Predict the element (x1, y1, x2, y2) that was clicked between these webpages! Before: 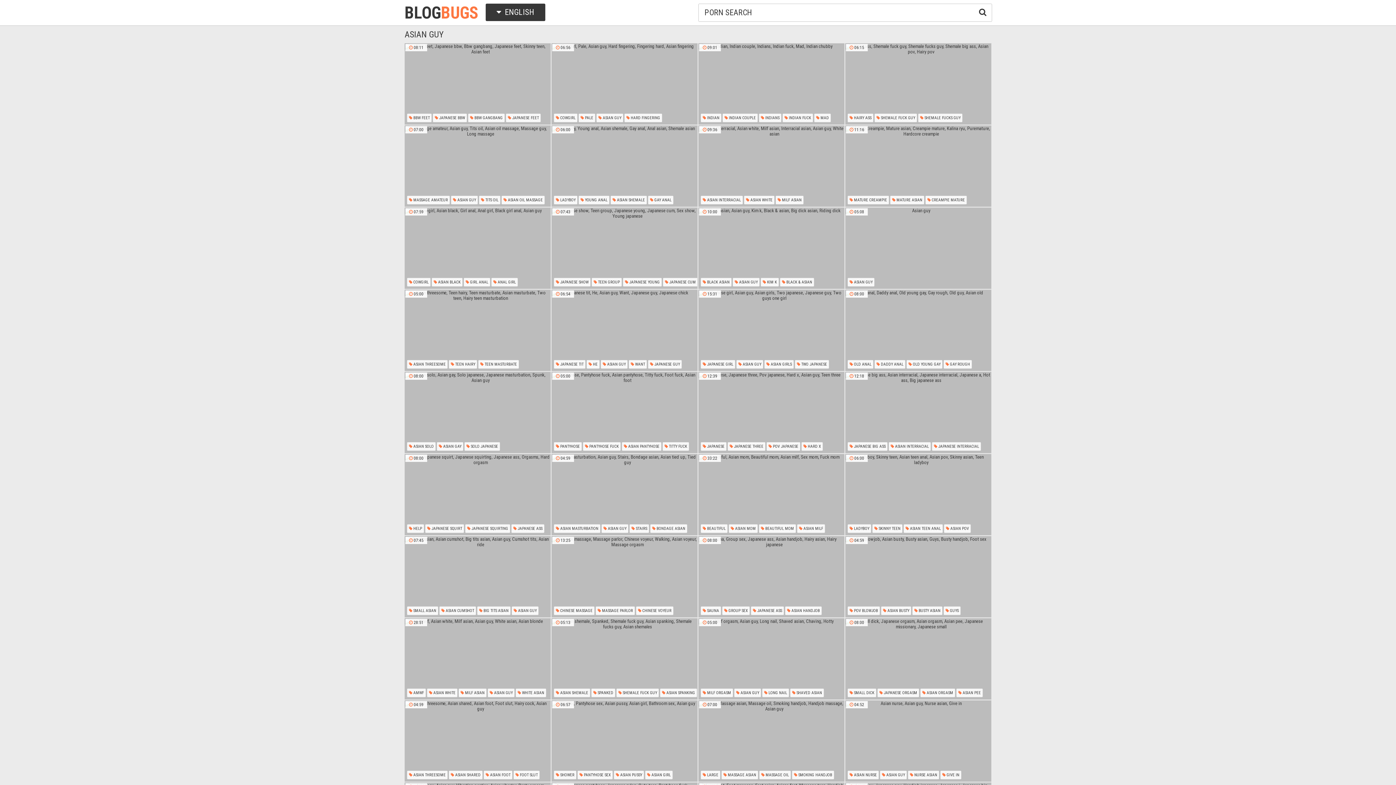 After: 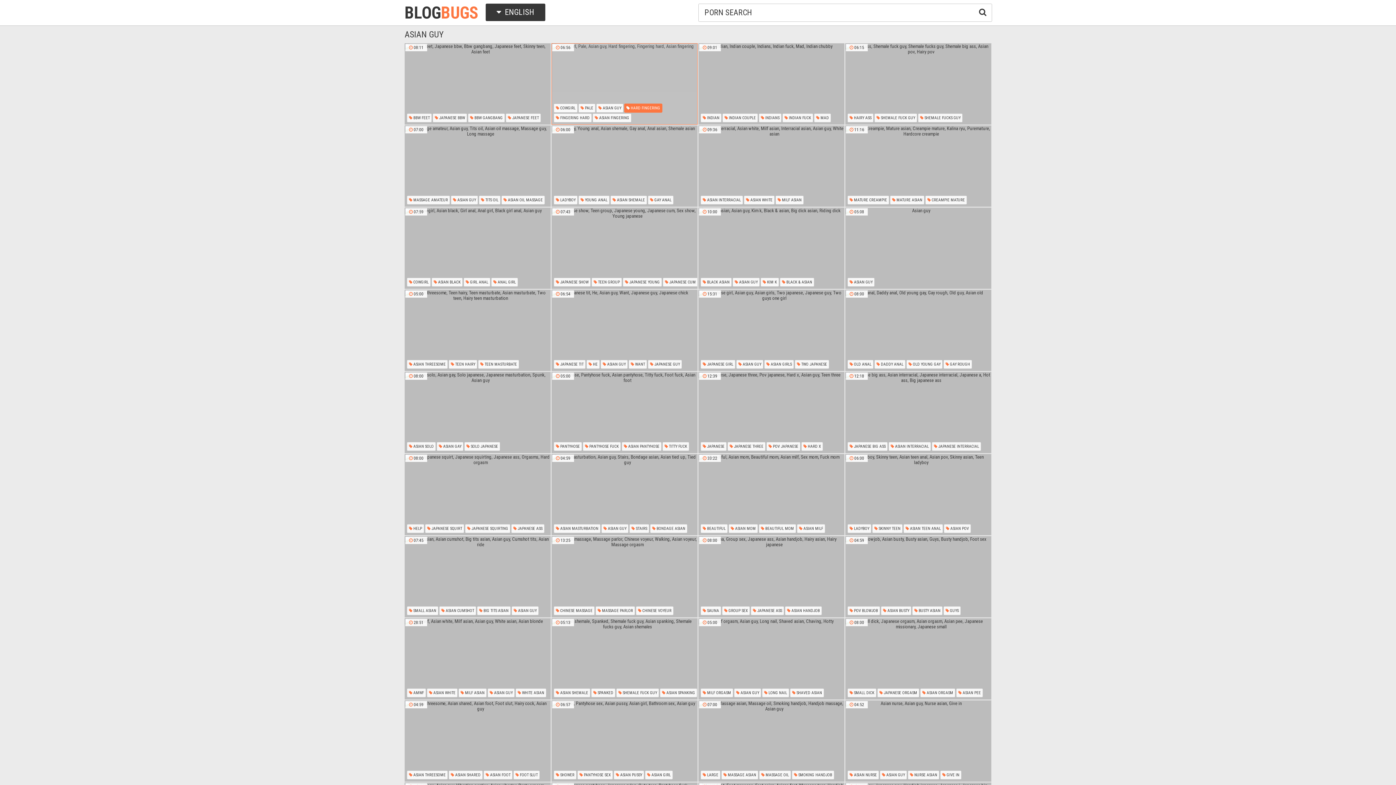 Action: bbox: (624, 113, 662, 122) label:  HARD FINGERING